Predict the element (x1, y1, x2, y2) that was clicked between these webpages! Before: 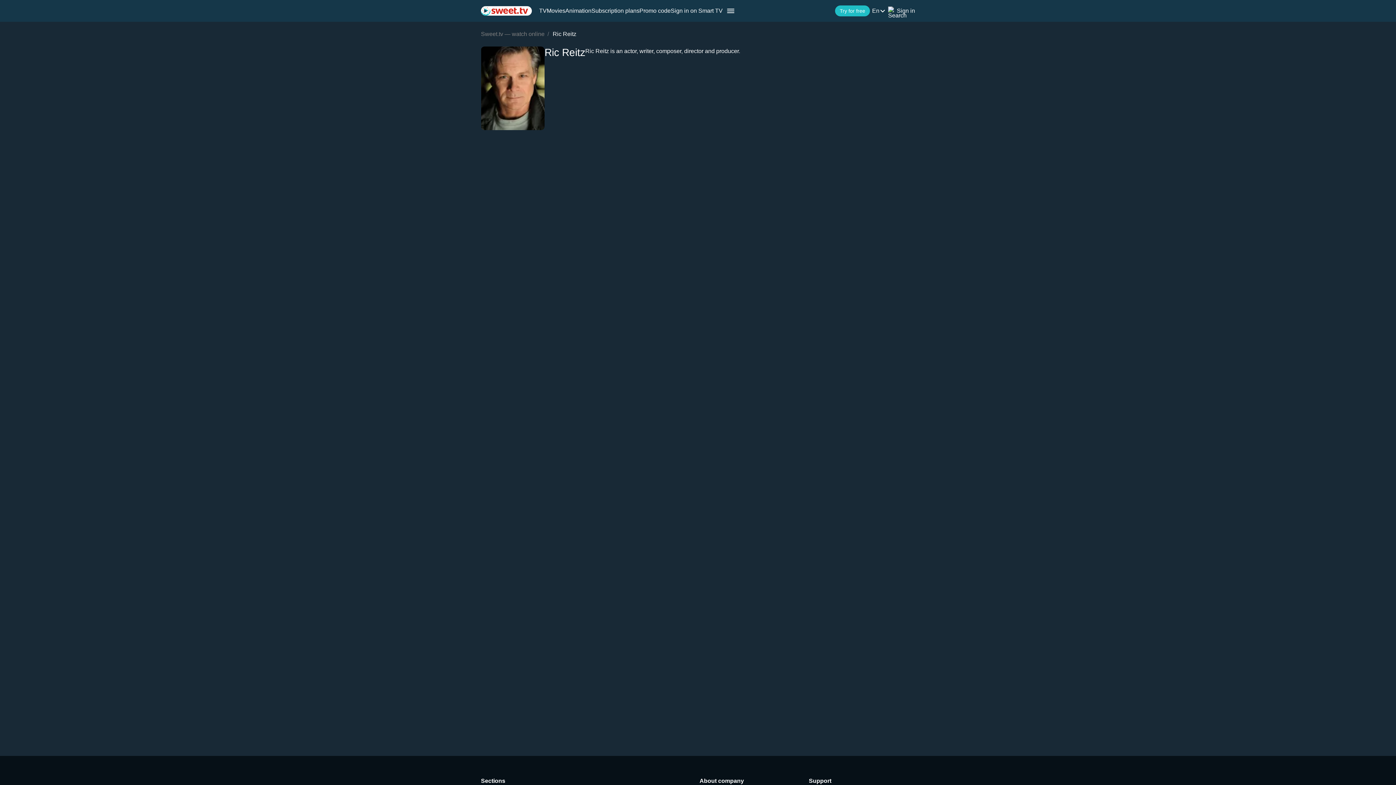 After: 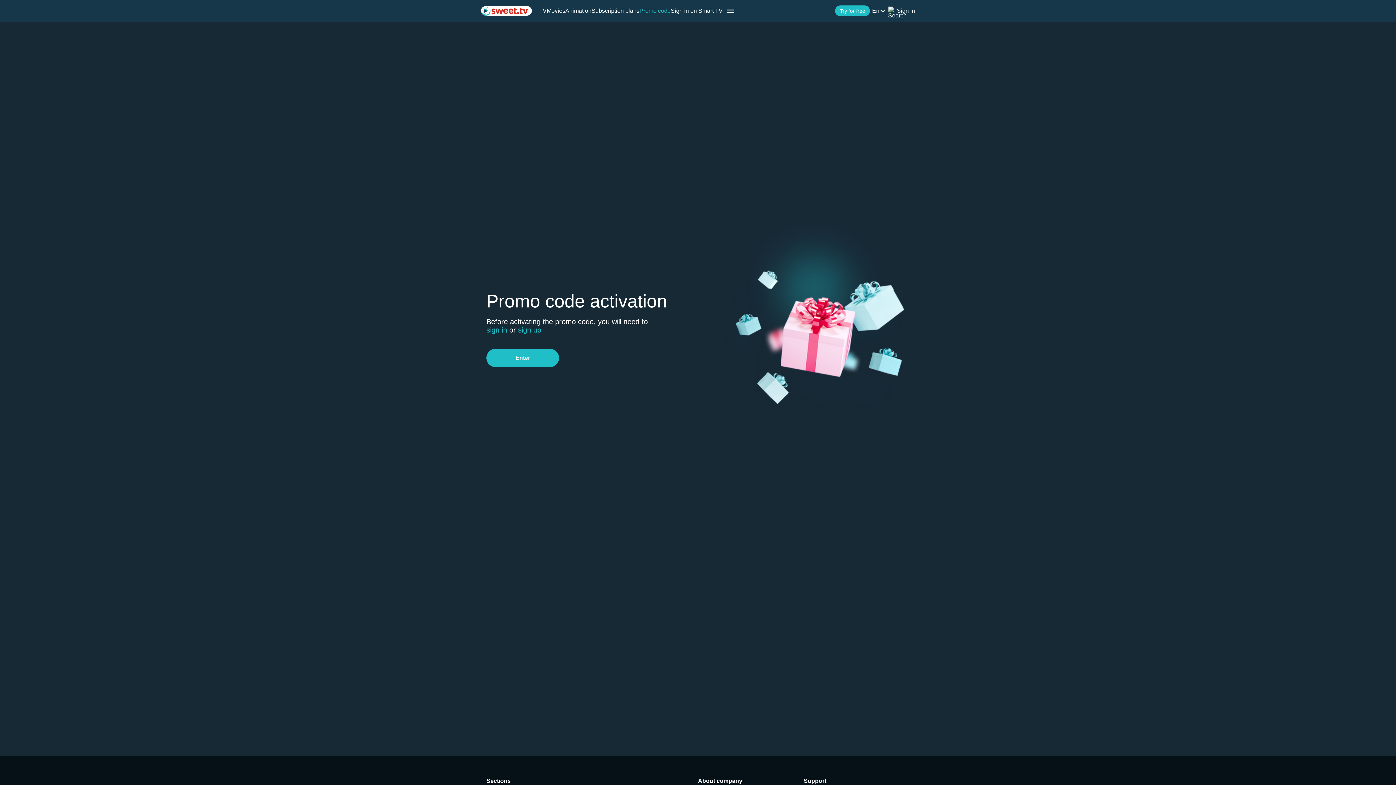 Action: label: Promo code bbox: (639, 7, 670, 14)